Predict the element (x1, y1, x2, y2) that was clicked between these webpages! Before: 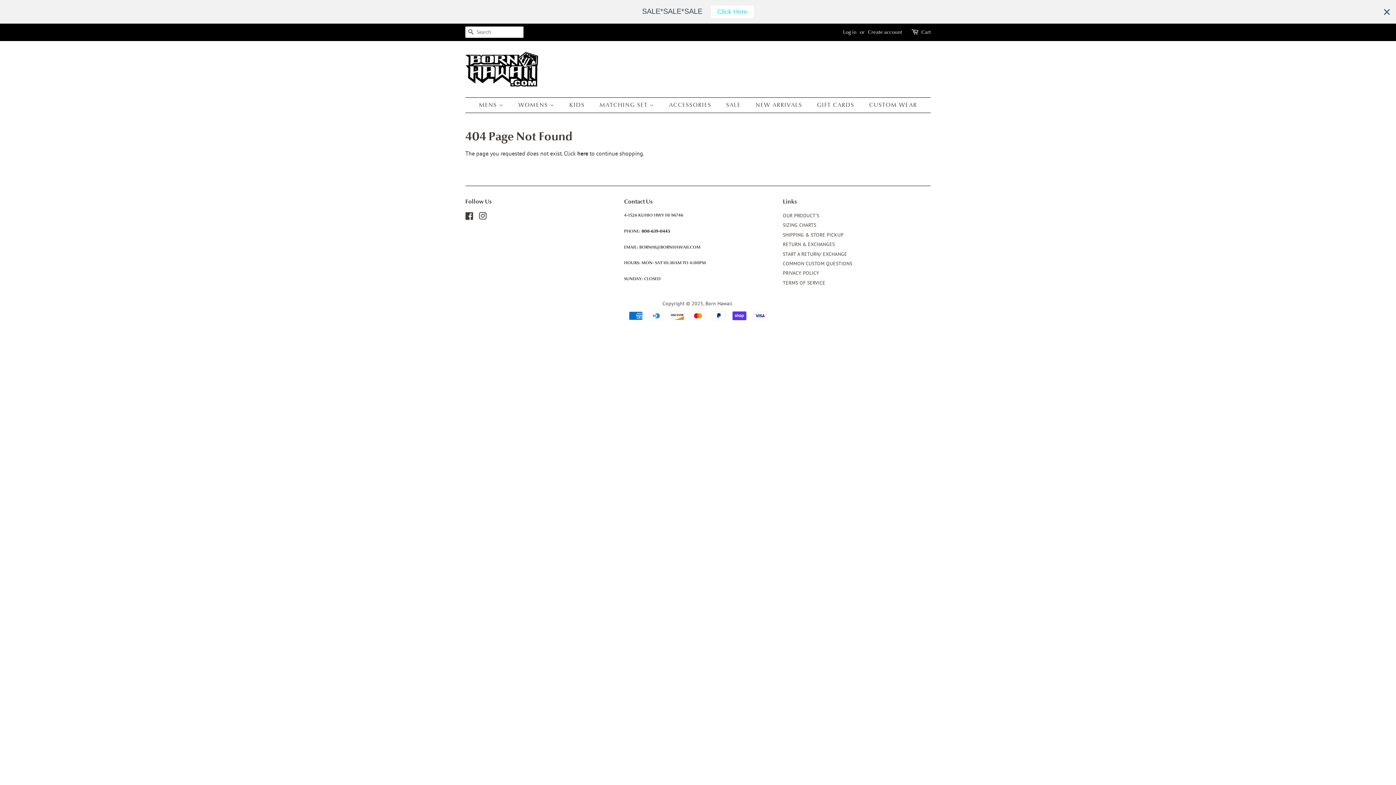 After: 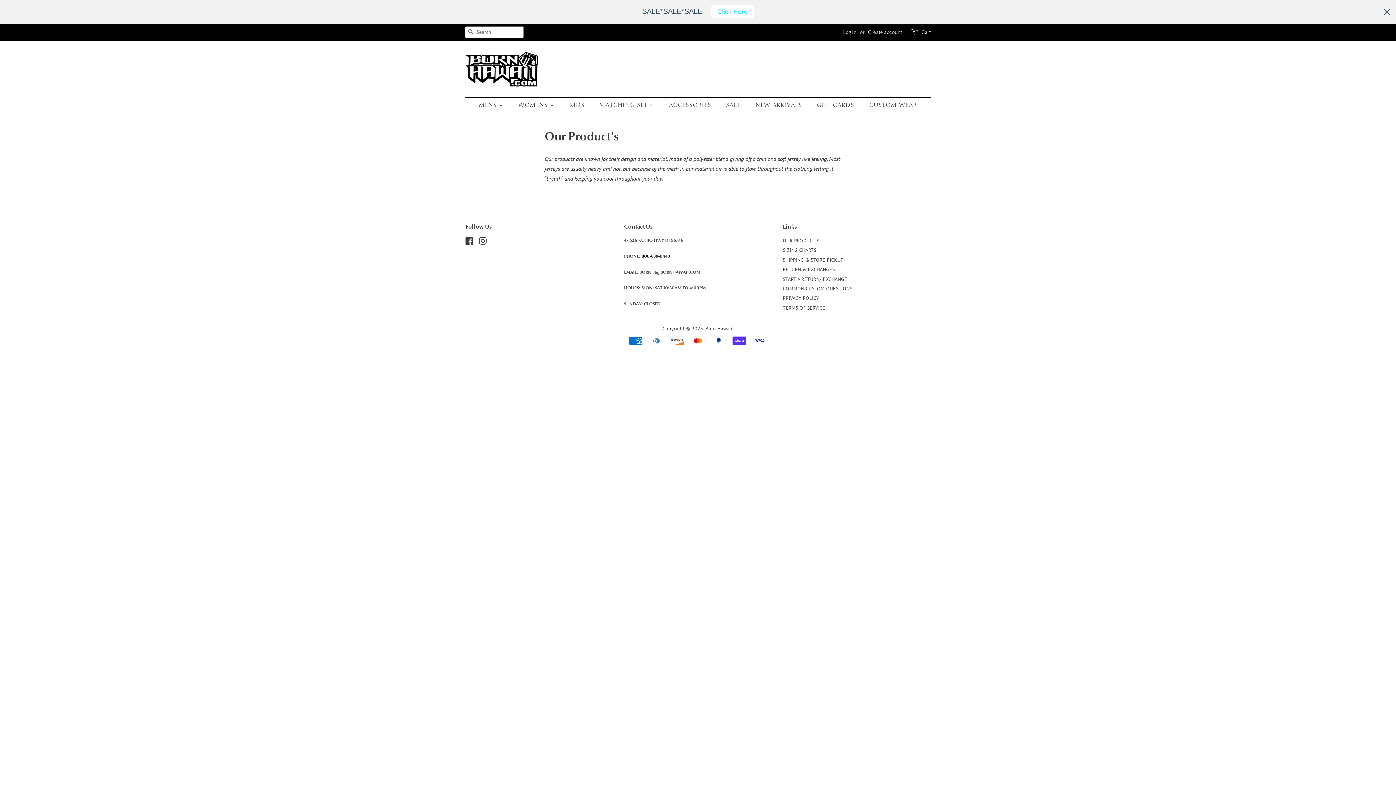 Action: label: OUR PRODUCT'S bbox: (783, 212, 819, 218)